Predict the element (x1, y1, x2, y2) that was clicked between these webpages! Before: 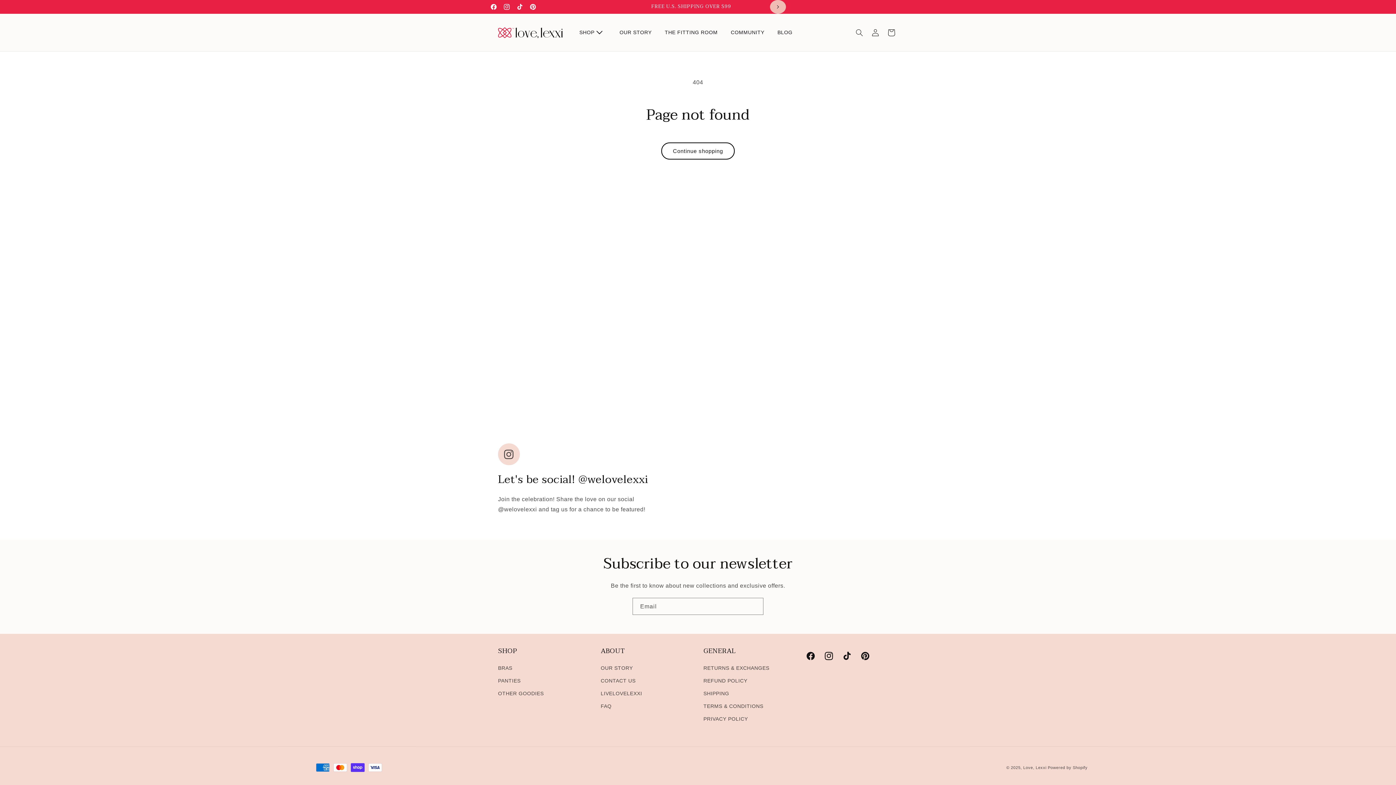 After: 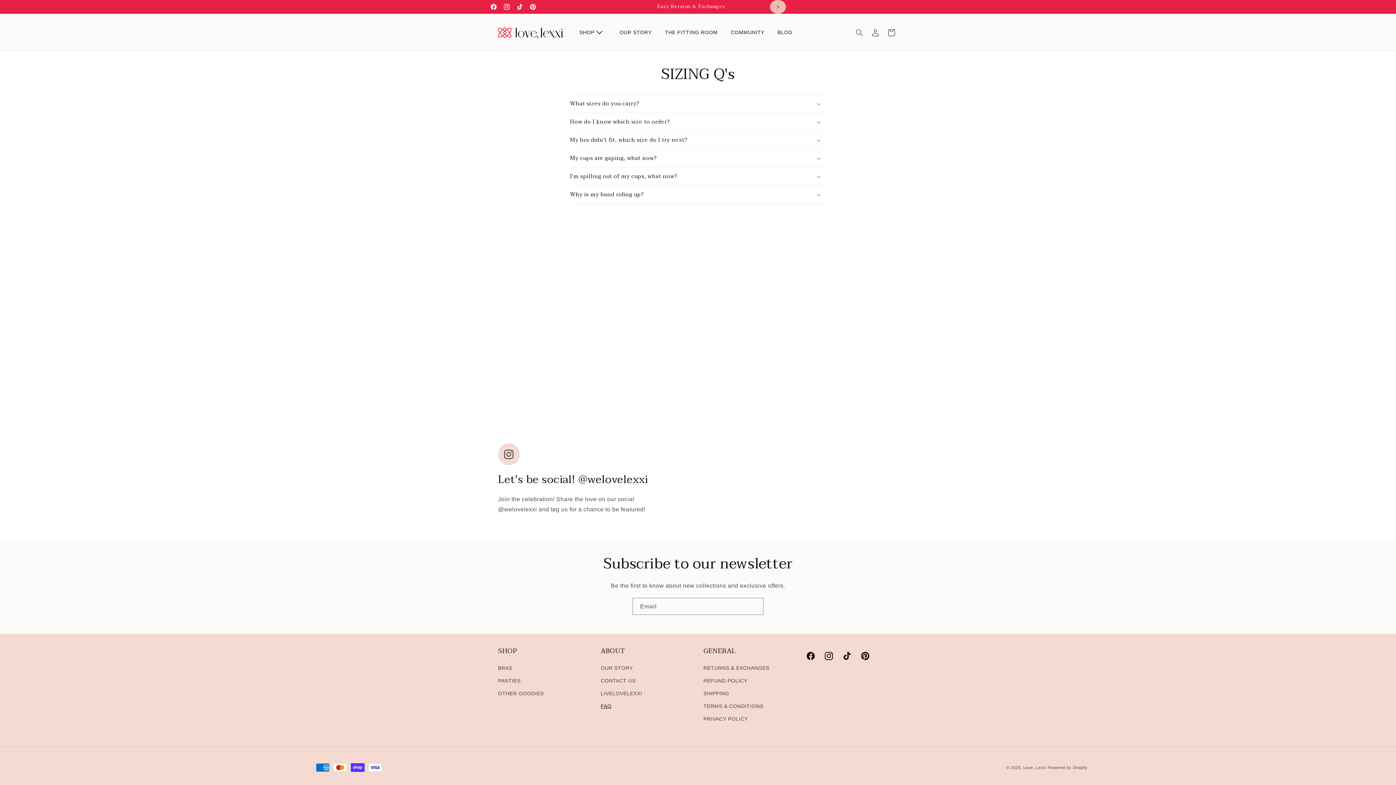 Action: bbox: (600, 700, 611, 713) label: FAQ